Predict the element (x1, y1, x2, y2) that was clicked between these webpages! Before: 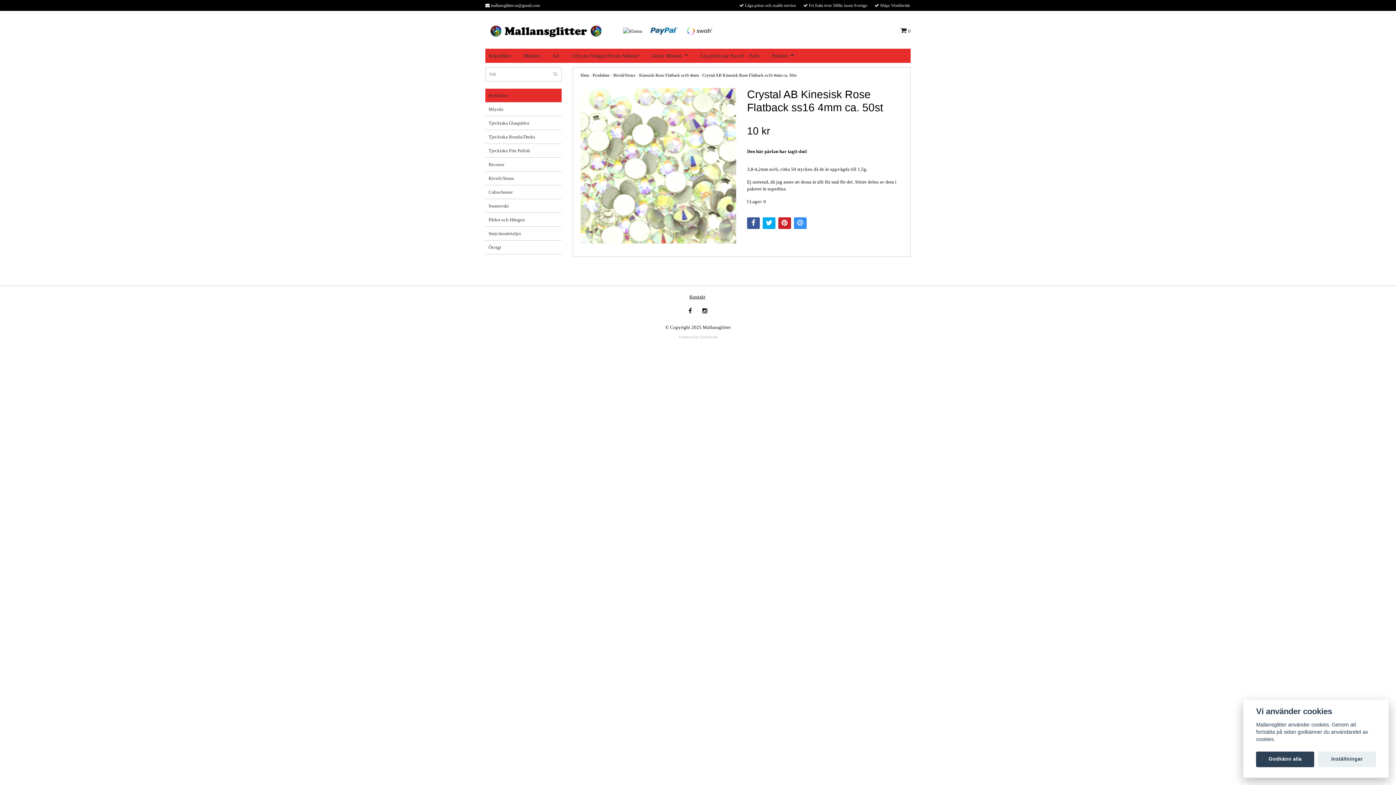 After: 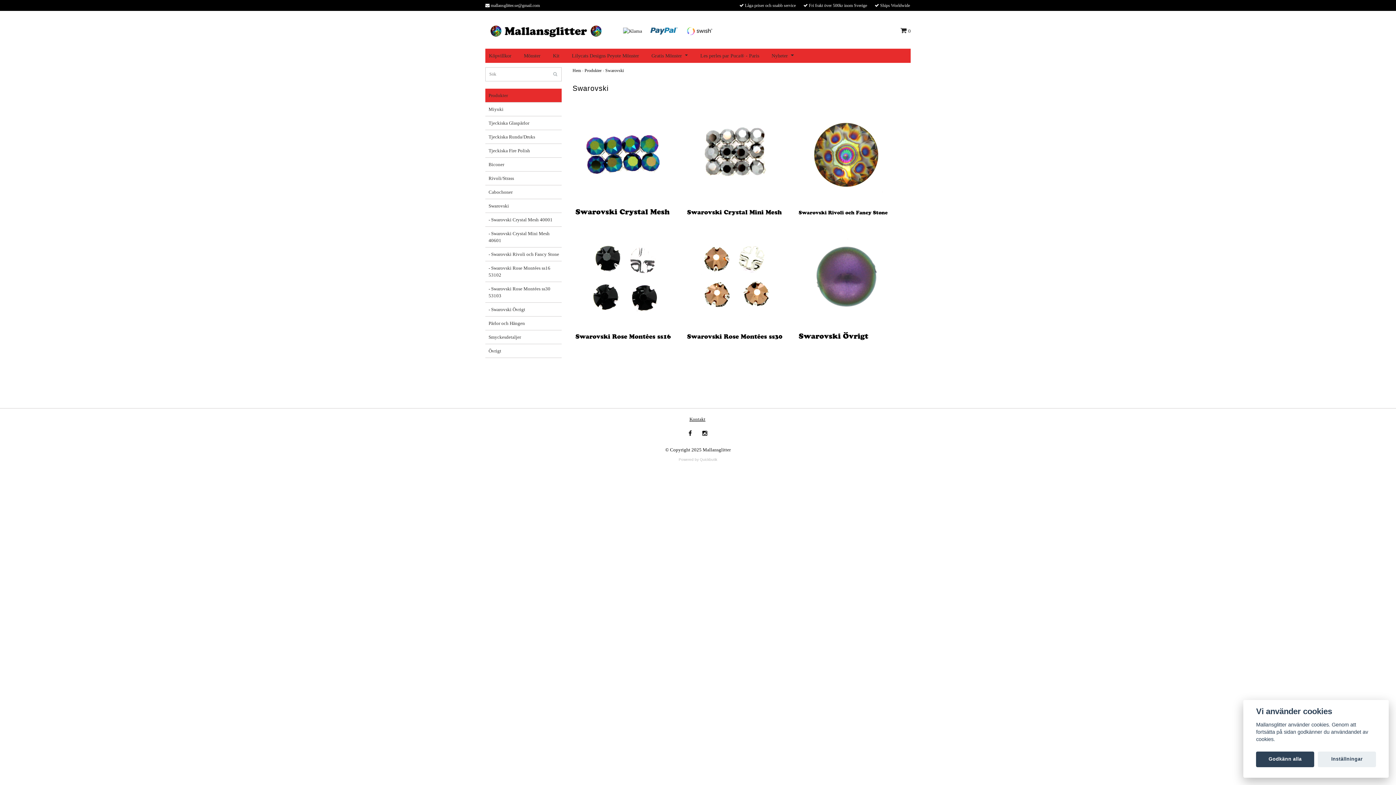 Action: bbox: (488, 199, 561, 212) label: Swarovski